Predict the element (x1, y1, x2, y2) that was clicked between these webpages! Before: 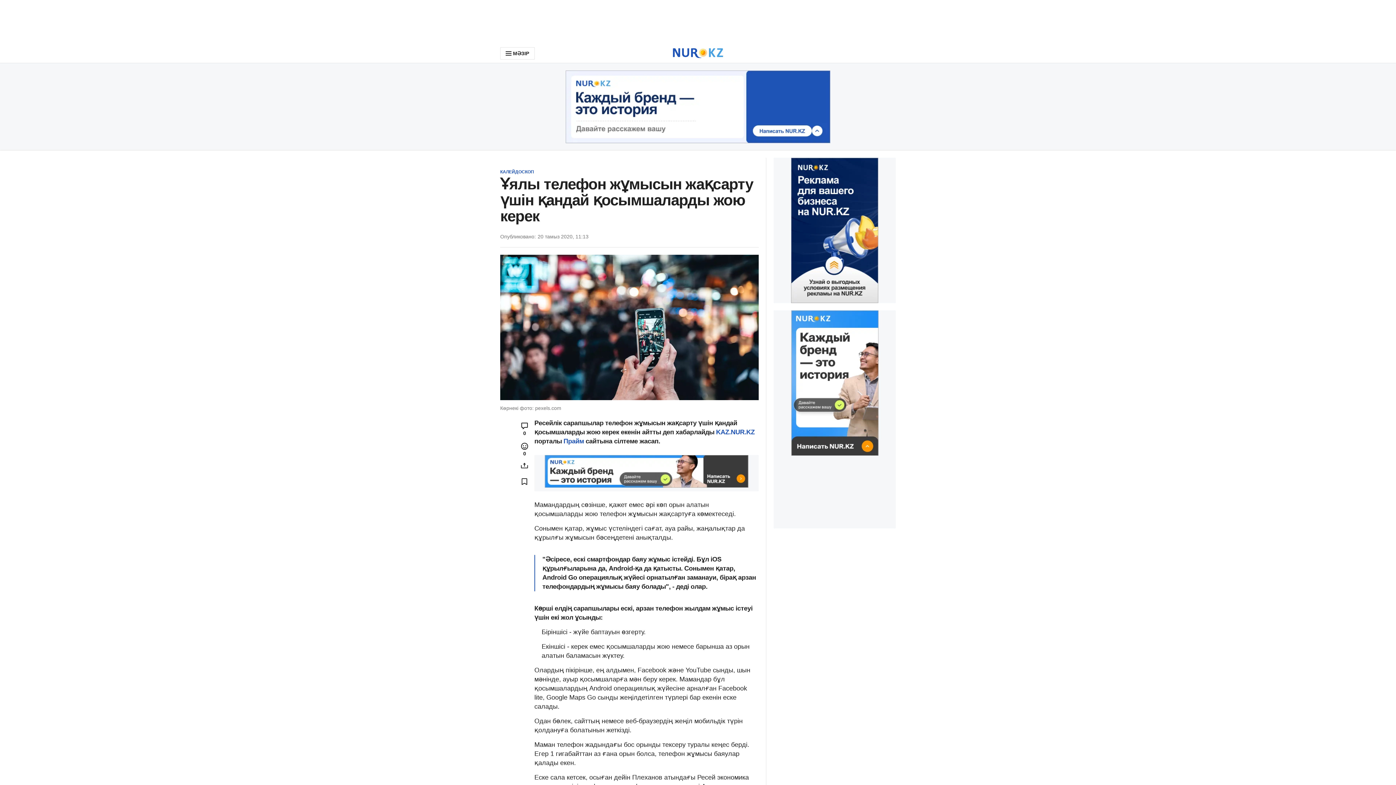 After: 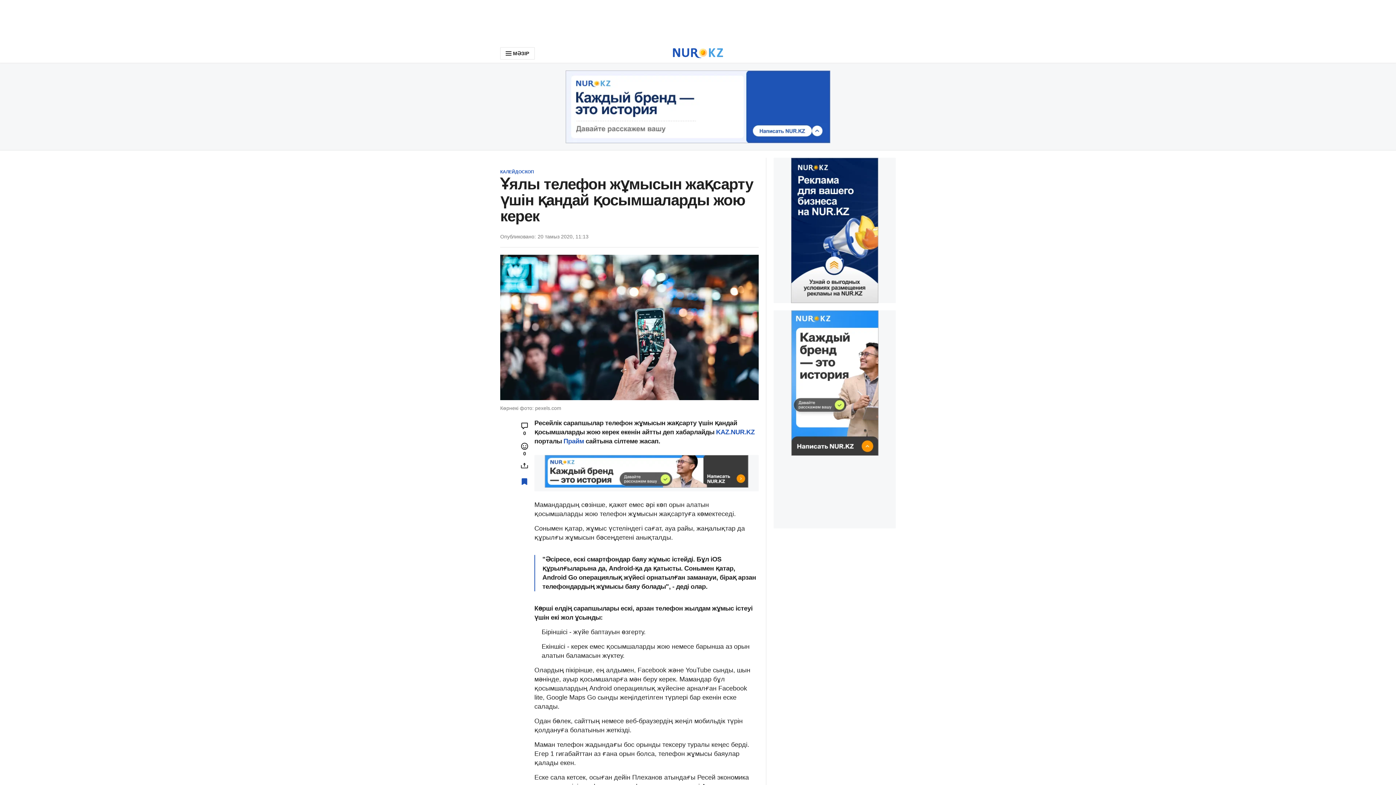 Action: label: Add bookmark bbox: (518, 475, 530, 487)